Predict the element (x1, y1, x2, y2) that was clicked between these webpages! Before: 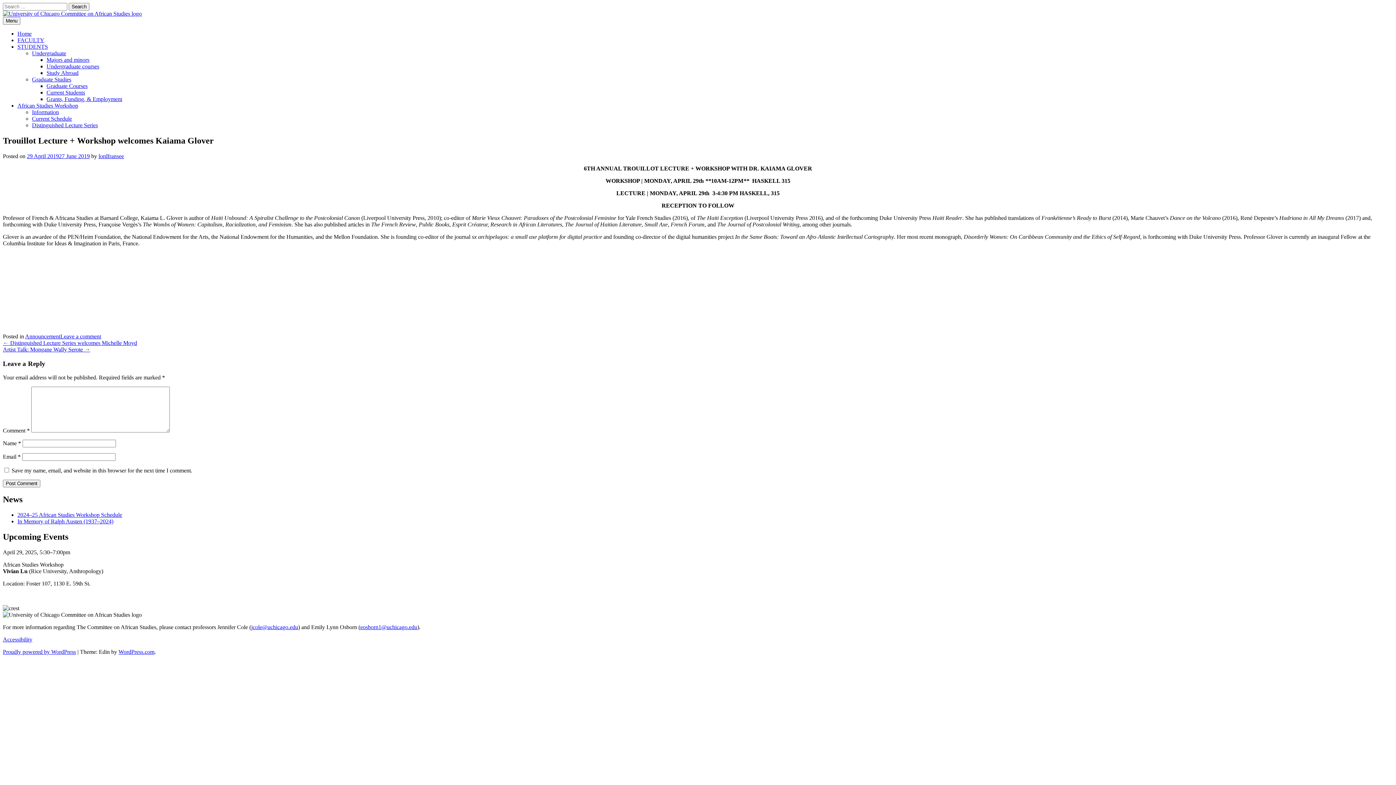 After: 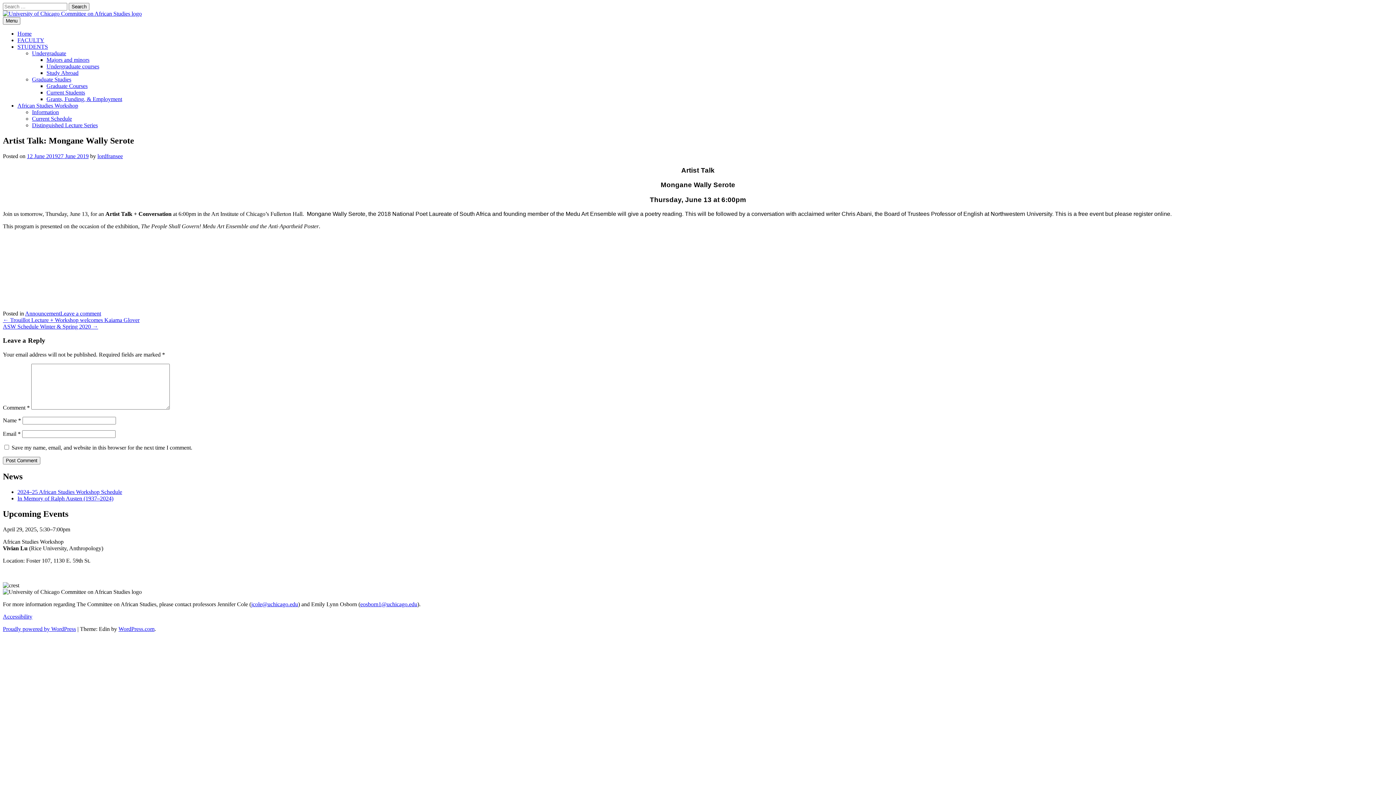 Action: bbox: (2, 346, 90, 352) label: Artist Talk: Mongane Wally Serote →